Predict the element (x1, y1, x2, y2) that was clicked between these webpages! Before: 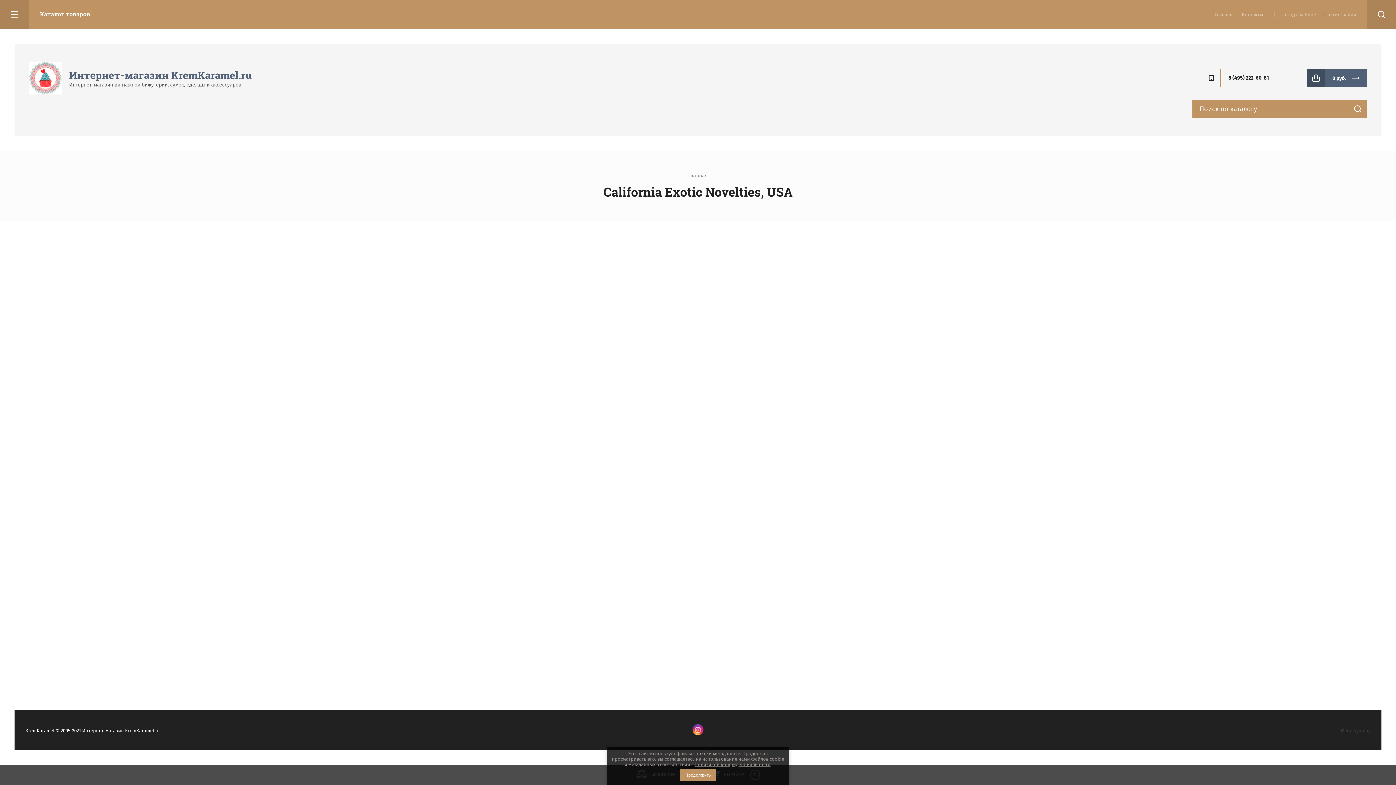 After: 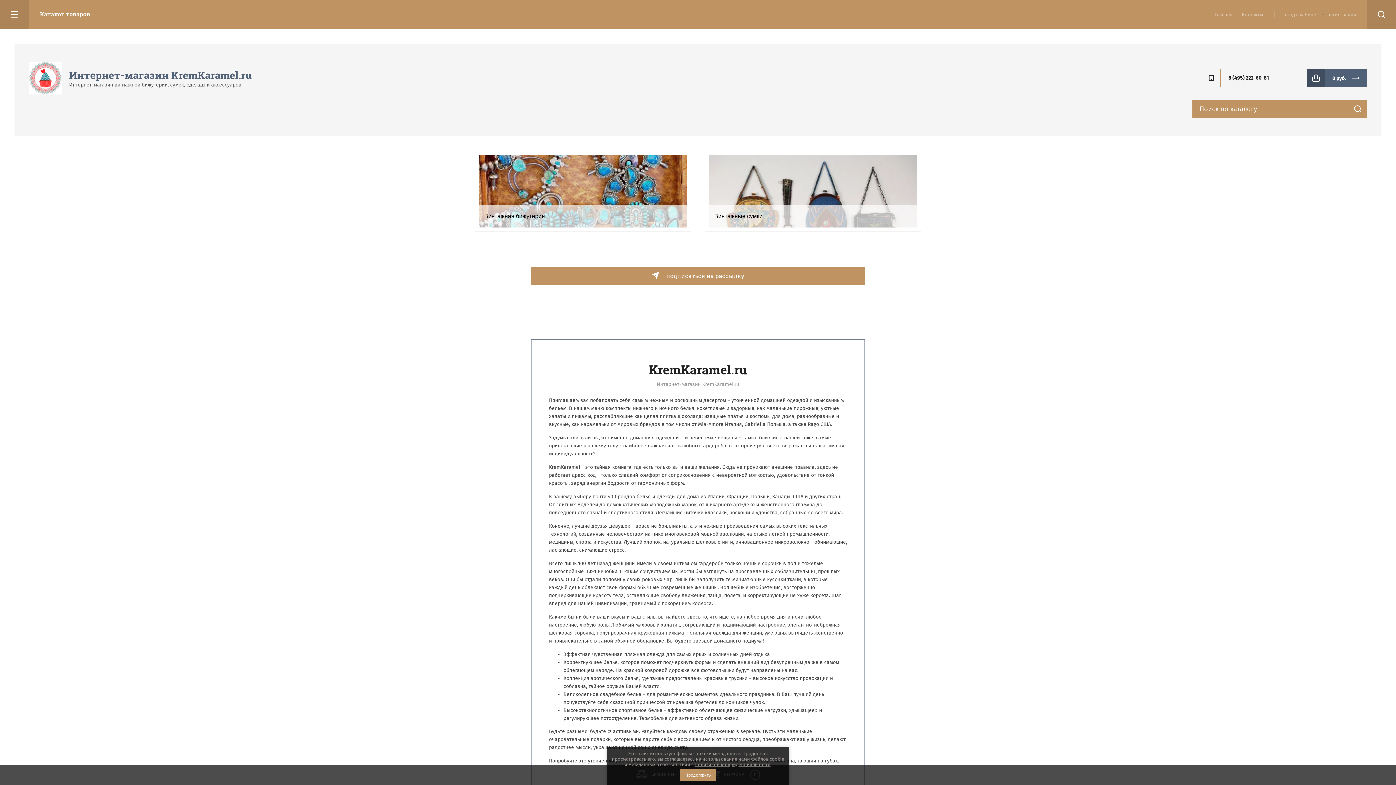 Action: label: Интернет-магазин винтажной бижутерии, сумок, одежды и аксессуаров. bbox: (69, 81, 242, 88)